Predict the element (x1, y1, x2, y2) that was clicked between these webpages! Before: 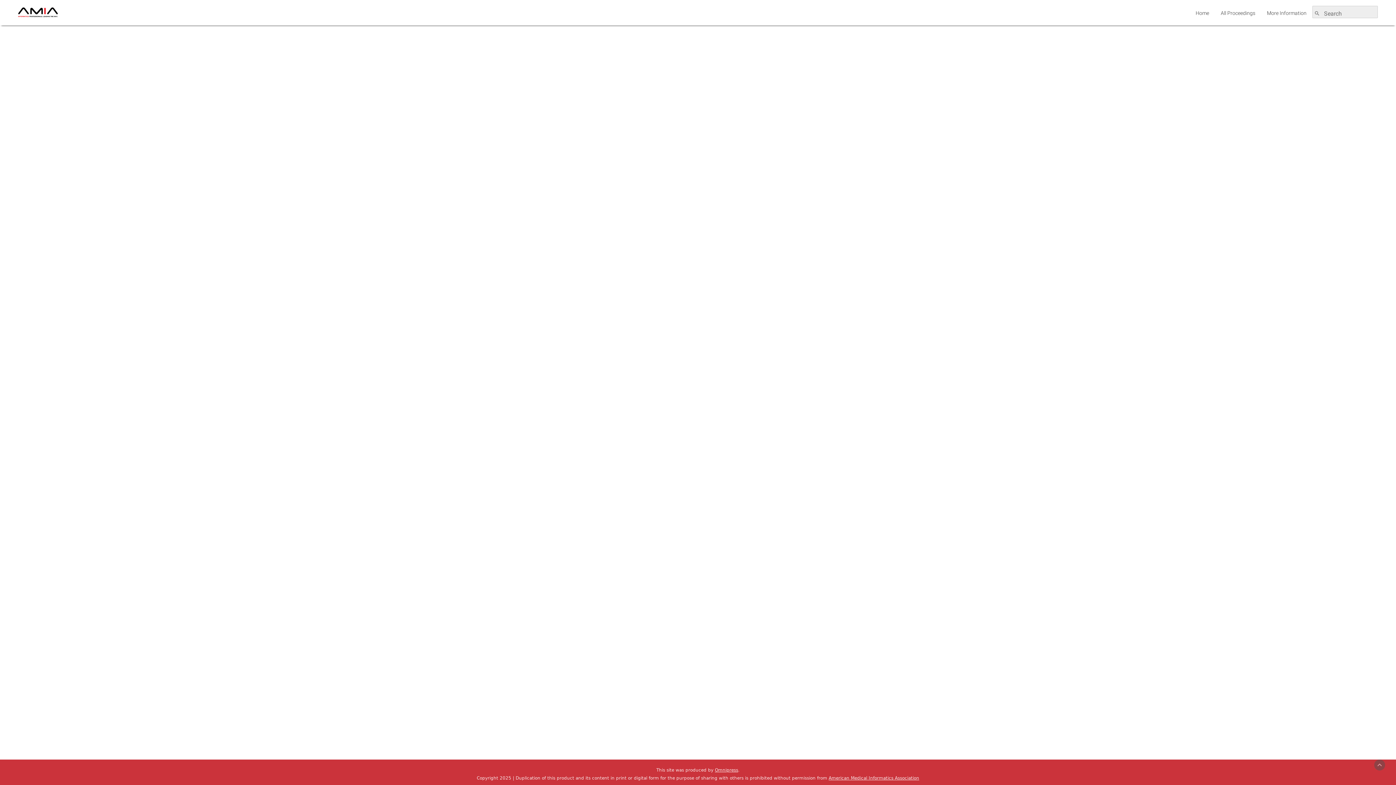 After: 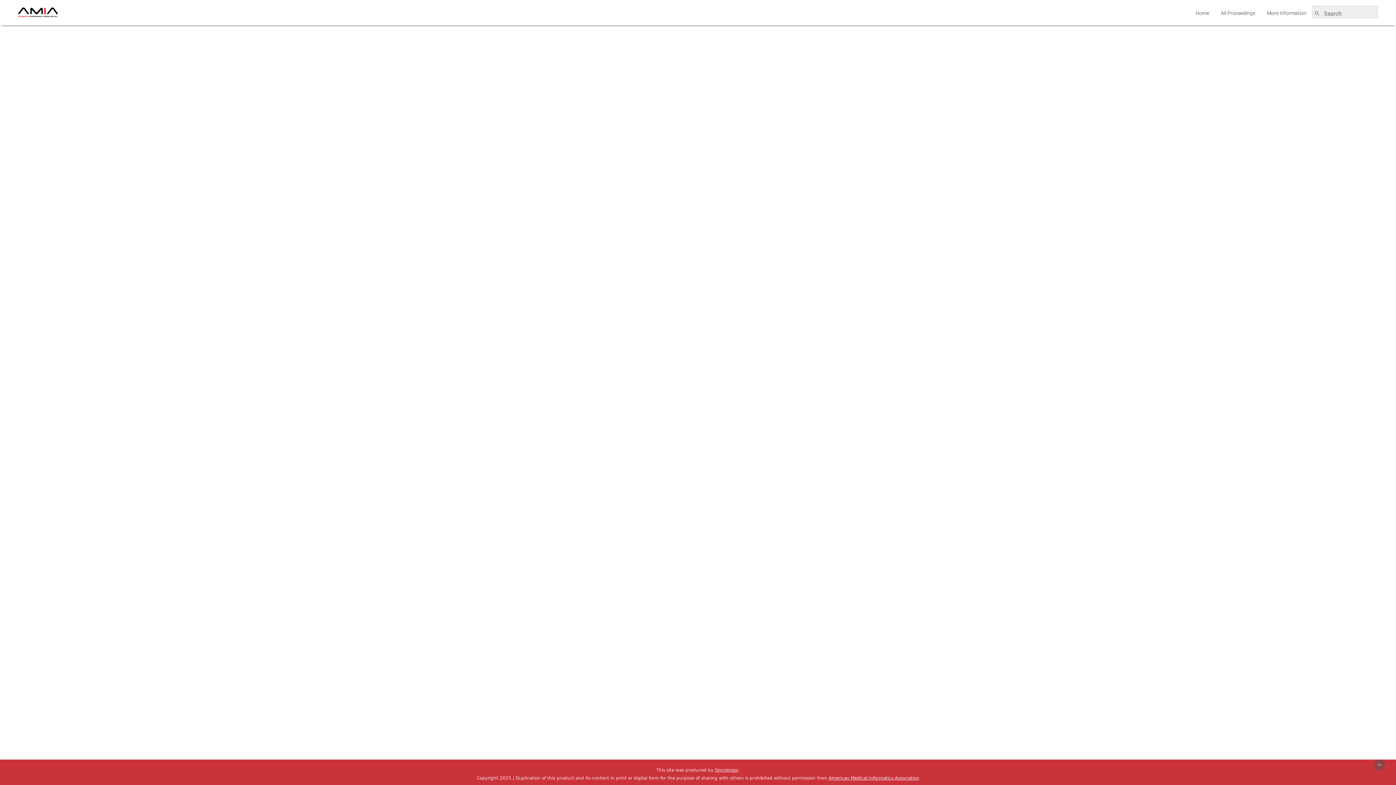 Action: label: American Medical Informatics Association bbox: (828, 776, 919, 781)